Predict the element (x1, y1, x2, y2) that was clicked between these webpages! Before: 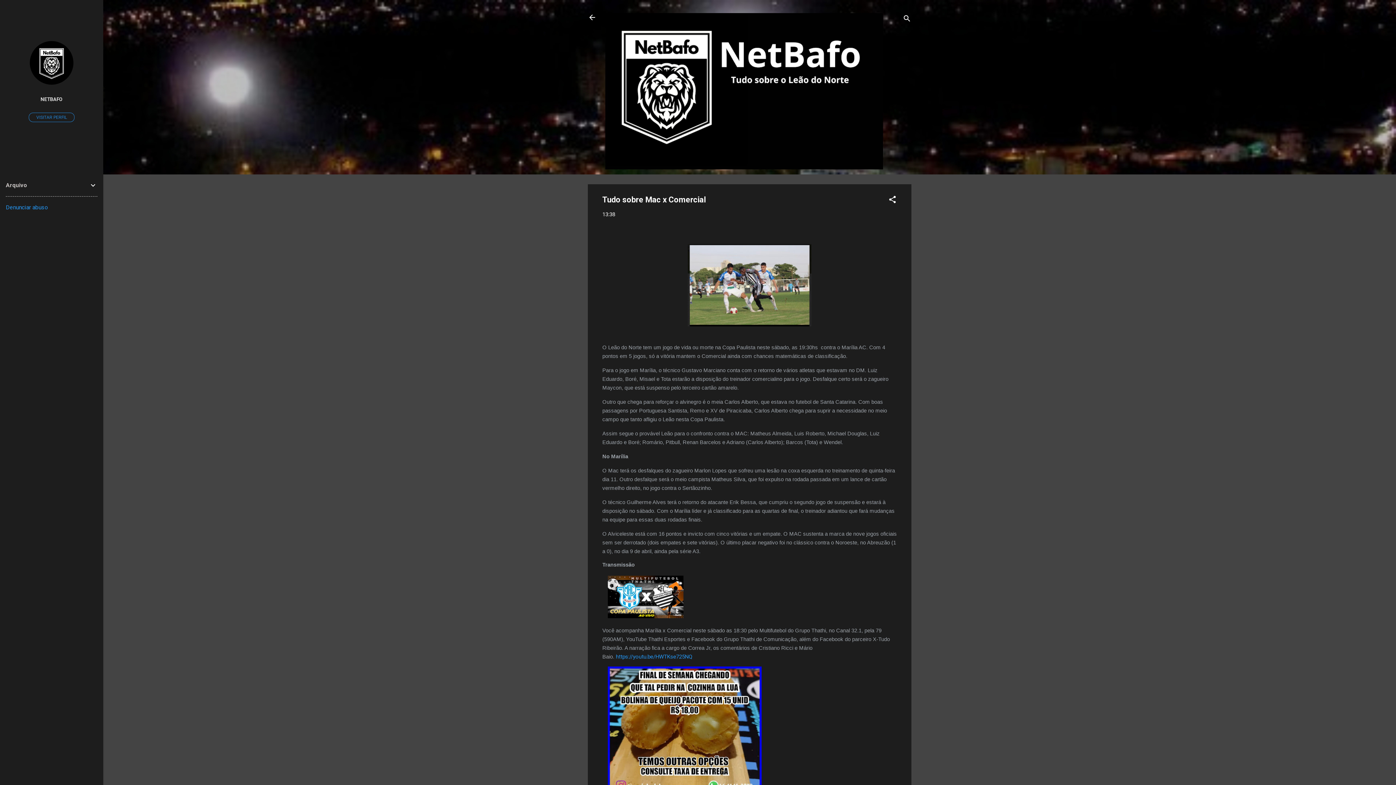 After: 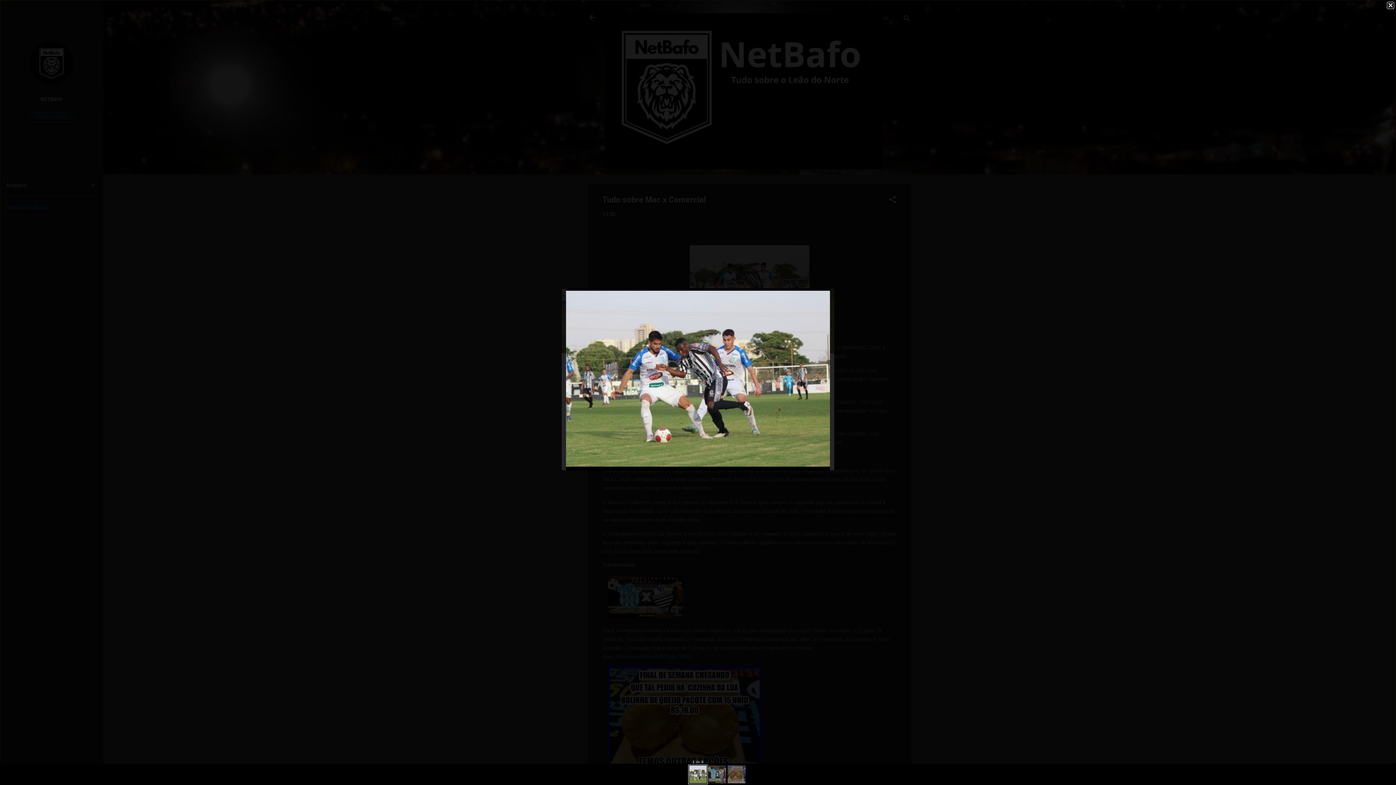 Action: bbox: (688, 321, 811, 328)